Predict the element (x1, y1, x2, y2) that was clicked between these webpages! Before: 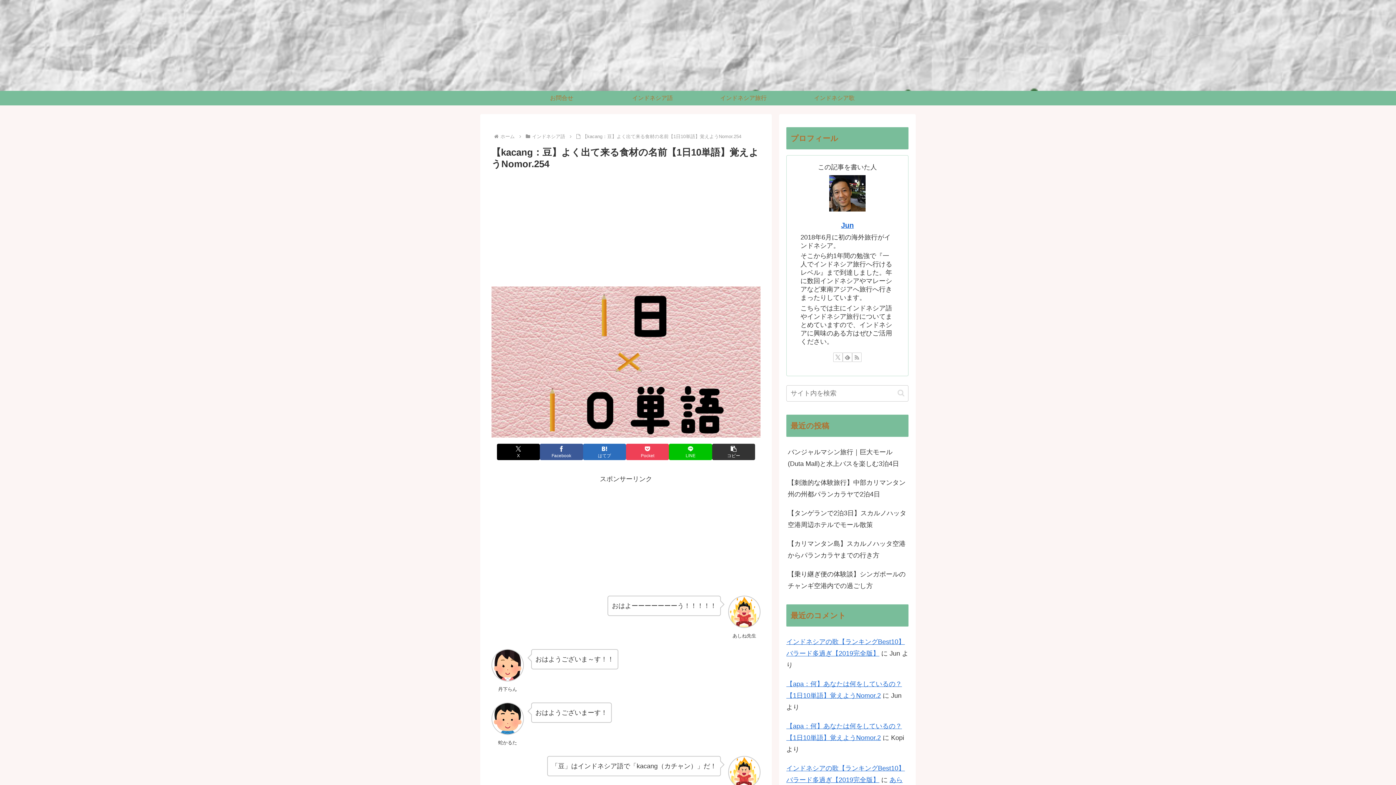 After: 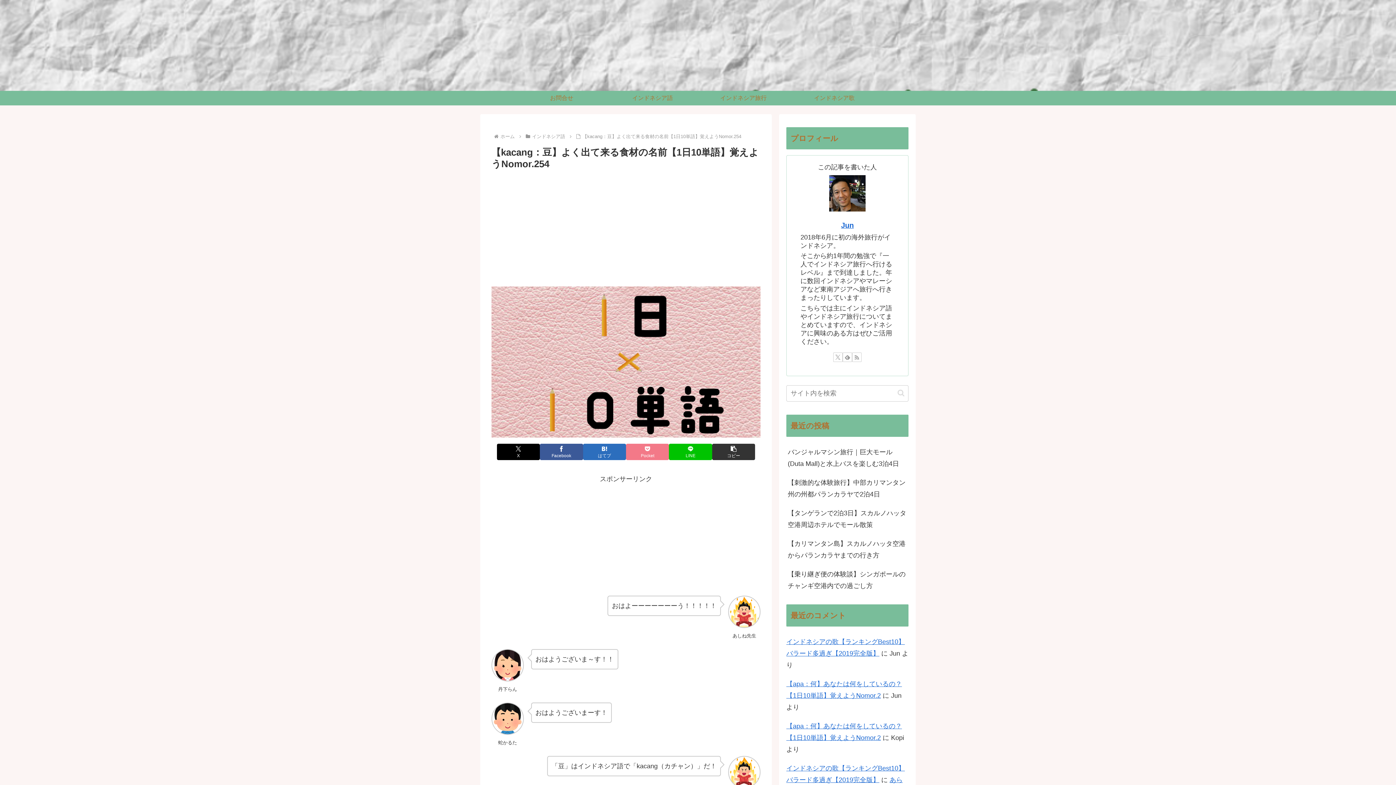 Action: label: Pocketに保存 bbox: (626, 443, 669, 460)